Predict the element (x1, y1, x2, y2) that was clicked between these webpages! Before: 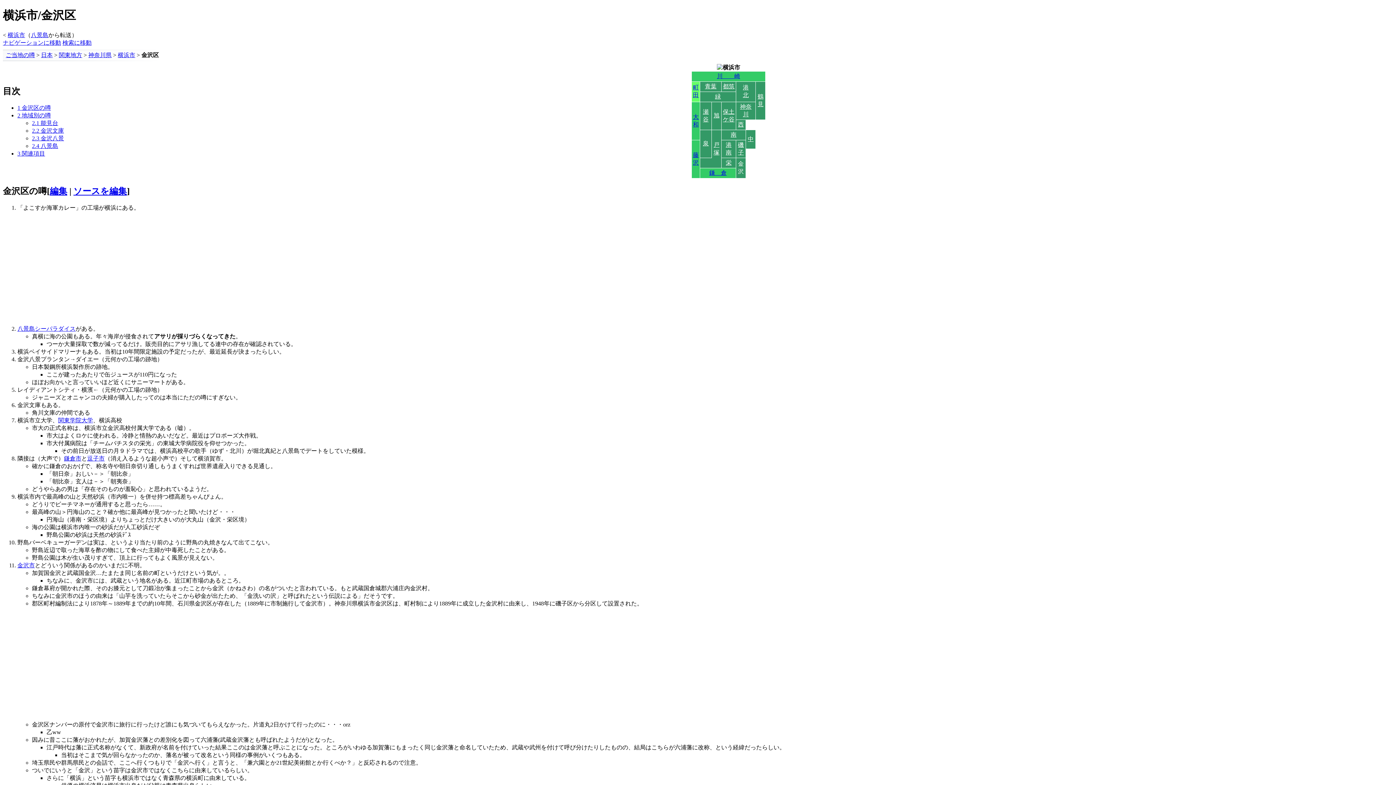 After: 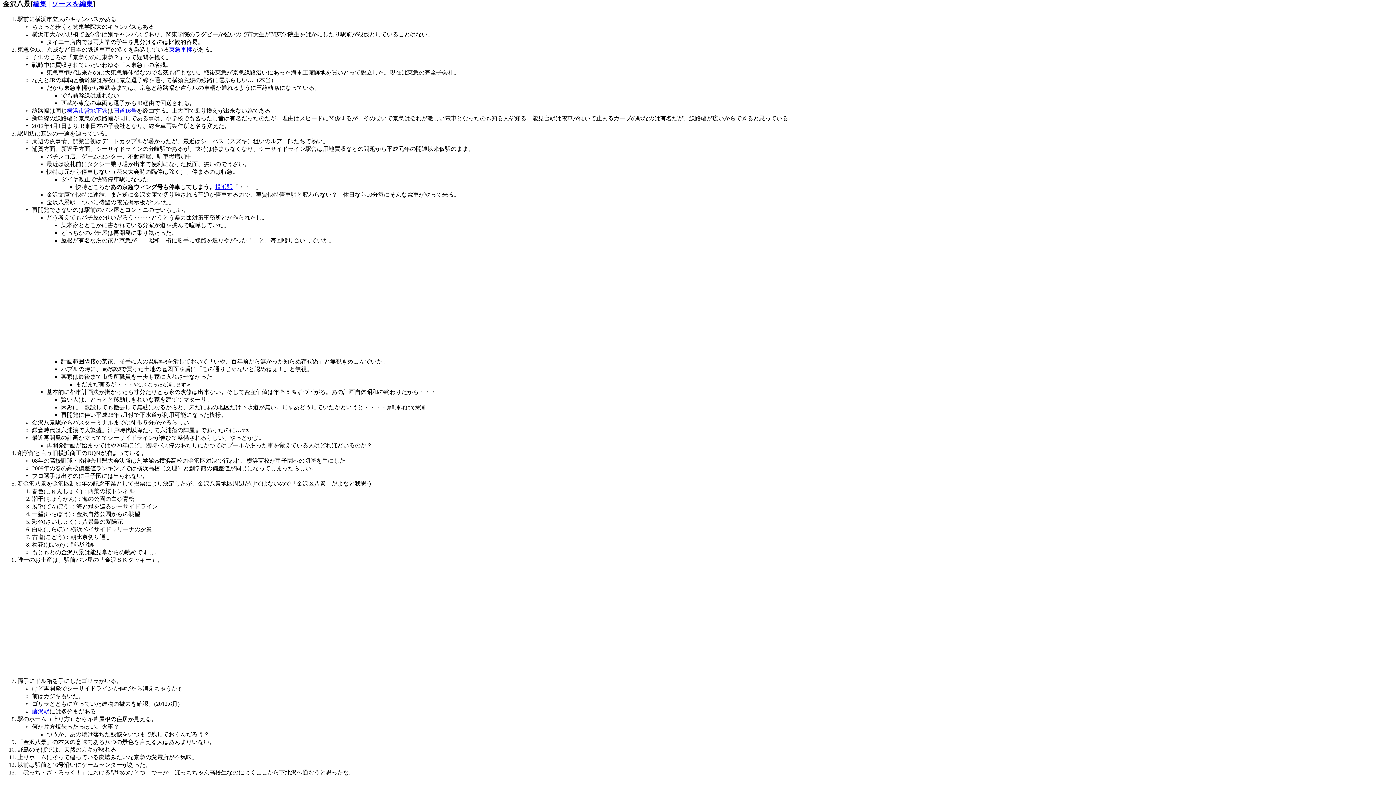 Action: bbox: (32, 135, 64, 141) label: 2.3 金沢八景